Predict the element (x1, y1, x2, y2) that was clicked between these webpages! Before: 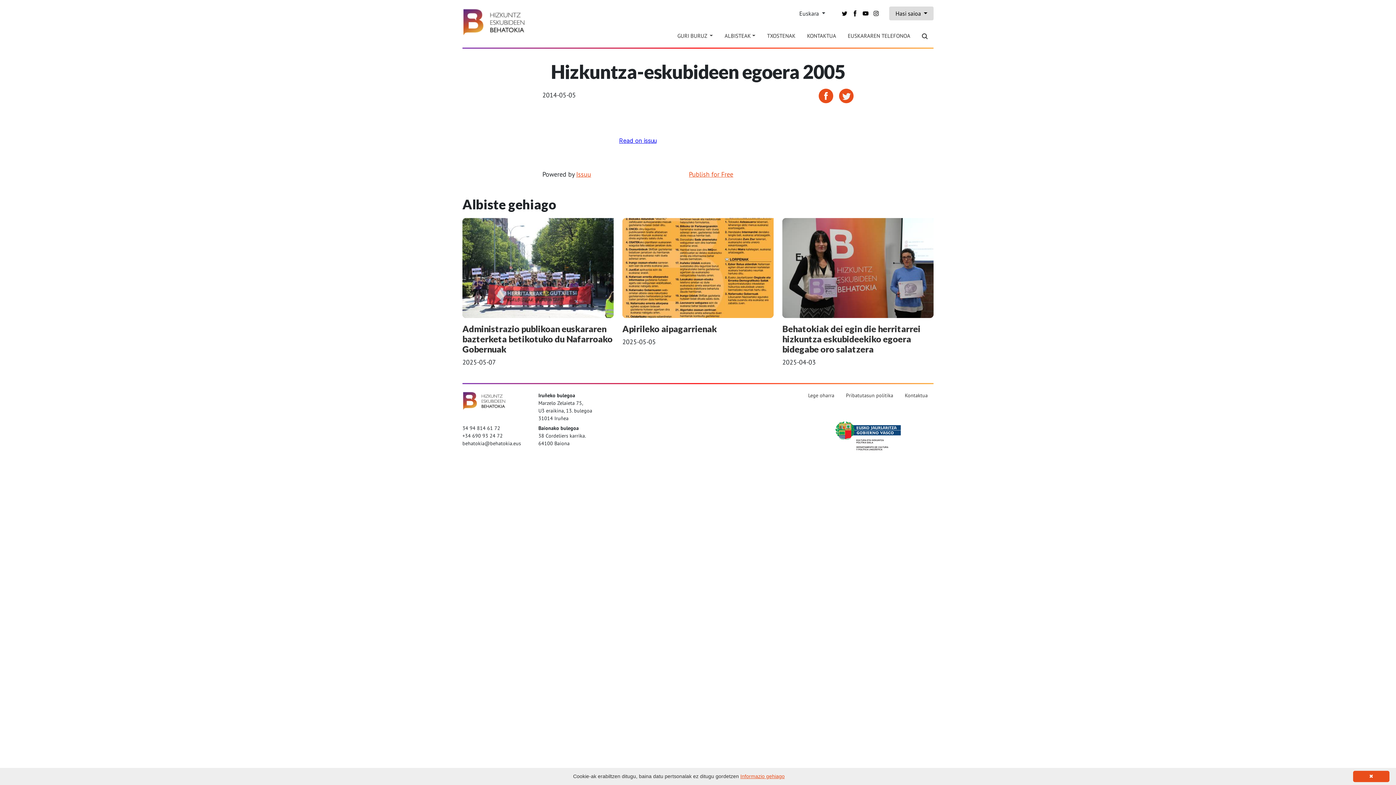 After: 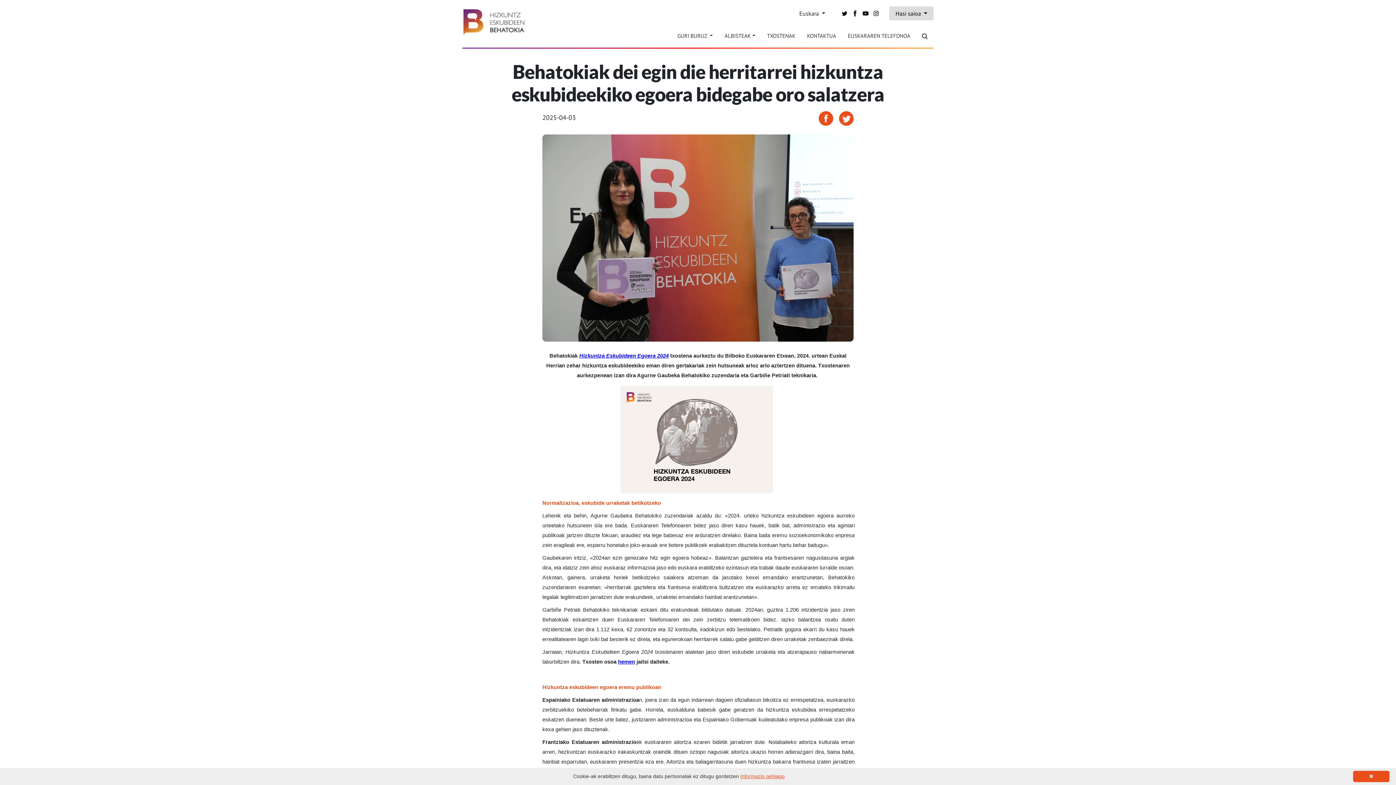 Action: bbox: (782, 263, 933, 271)